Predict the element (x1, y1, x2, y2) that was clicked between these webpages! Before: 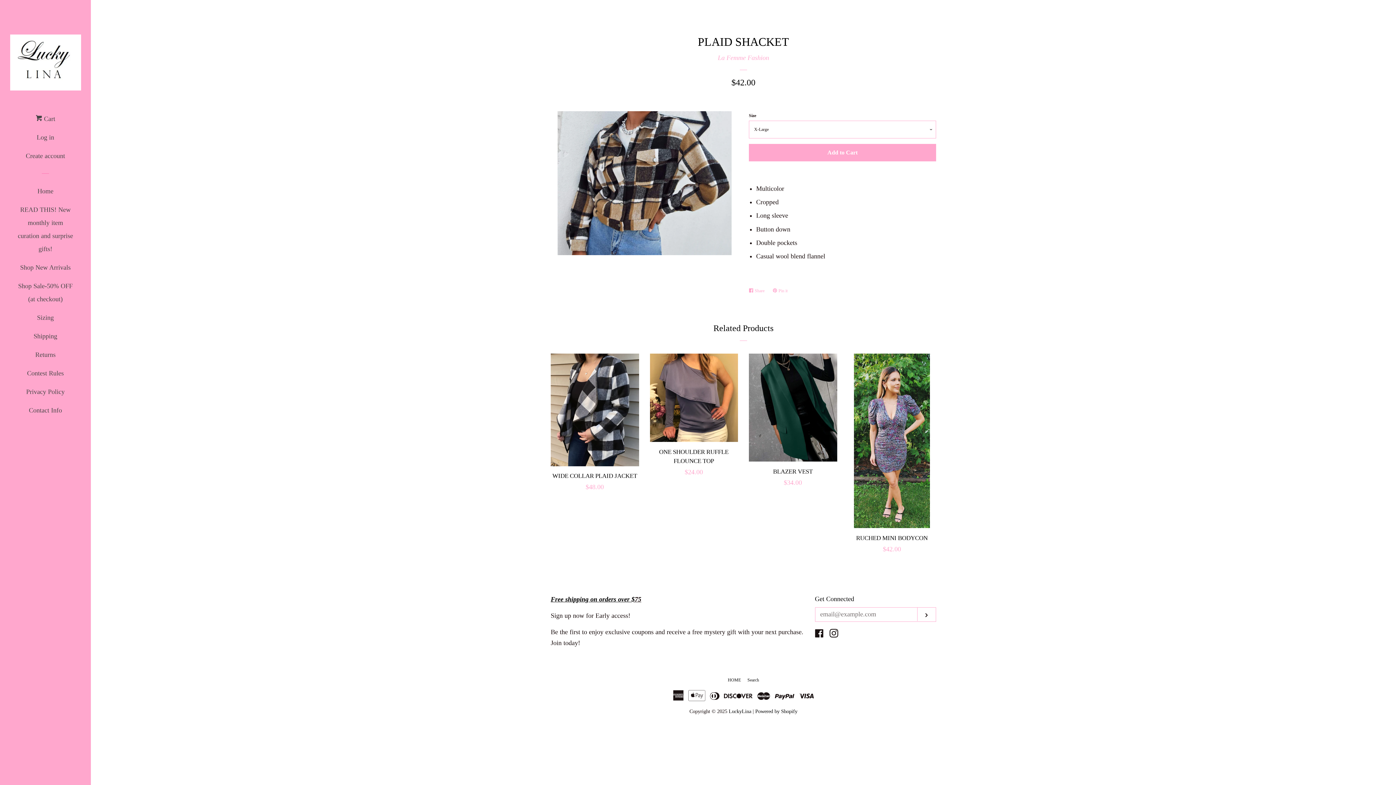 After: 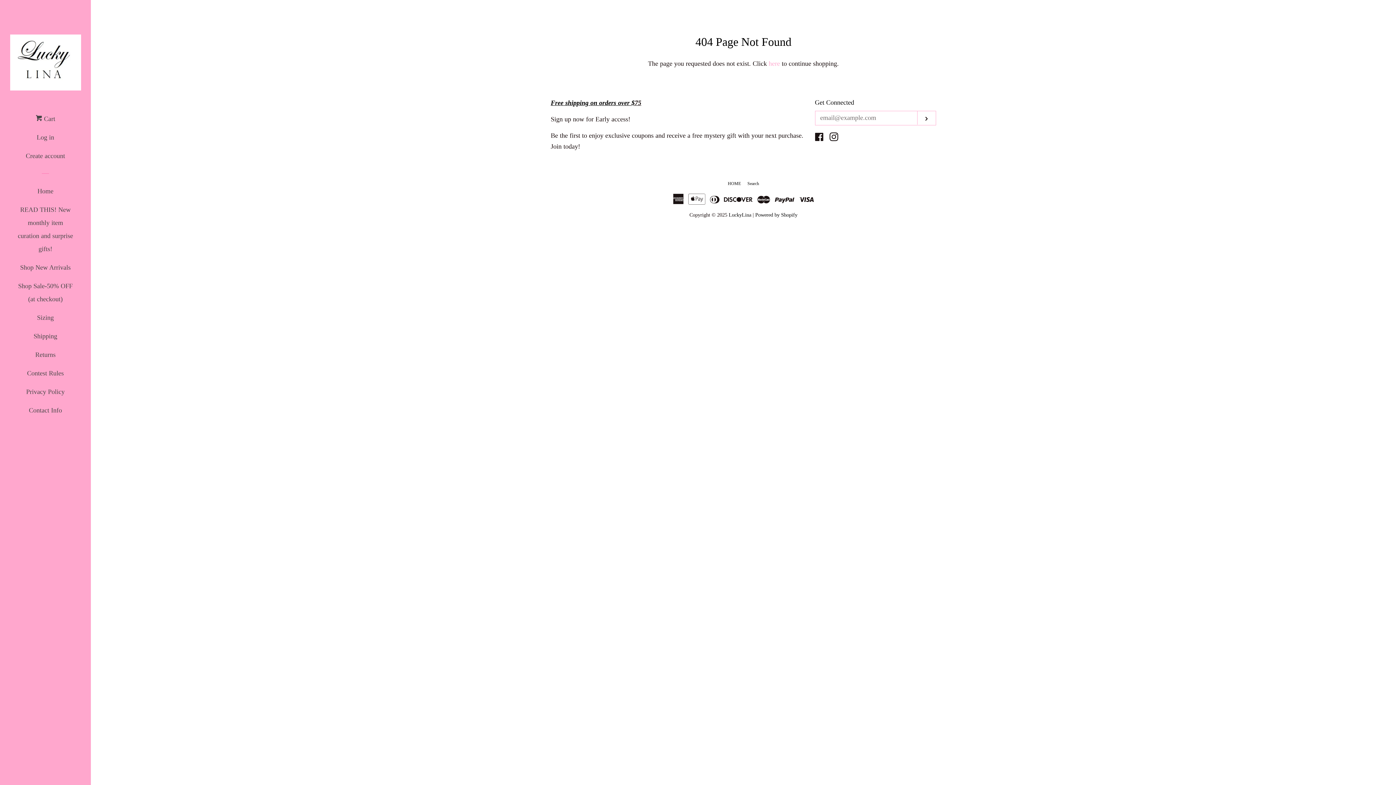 Action: bbox: (815, 631, 824, 638) label: Facebook